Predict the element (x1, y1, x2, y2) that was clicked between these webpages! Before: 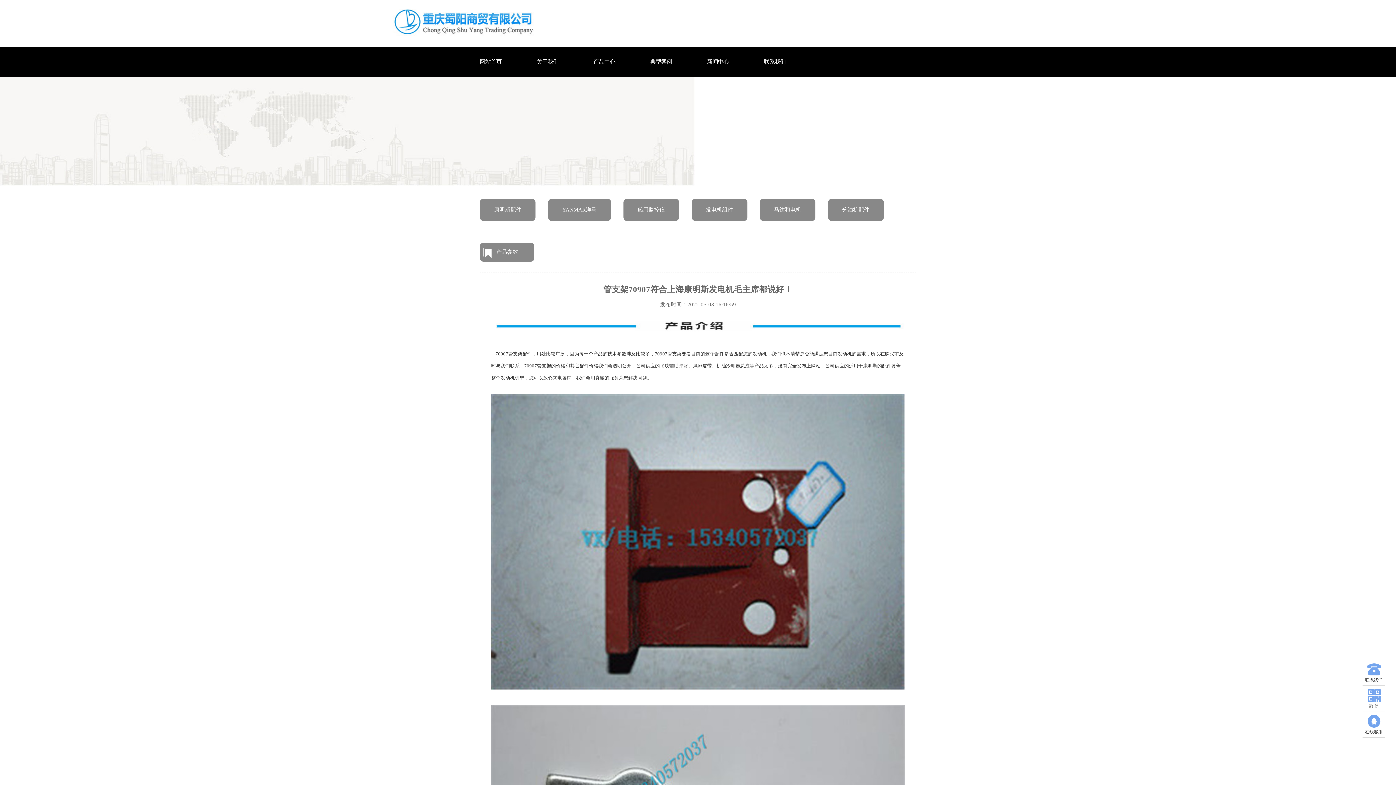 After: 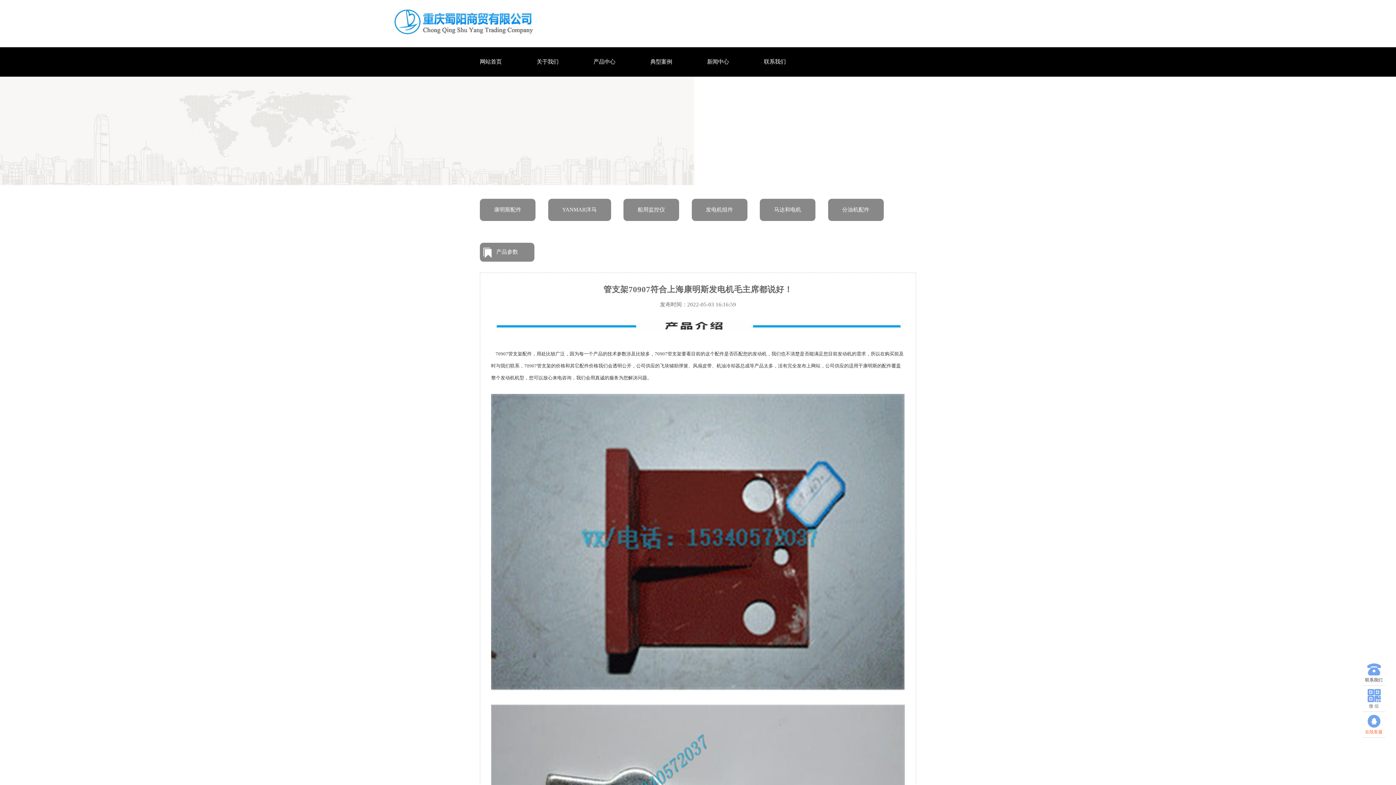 Action: label: 

在线客服 bbox: (1362, 712, 1385, 734)